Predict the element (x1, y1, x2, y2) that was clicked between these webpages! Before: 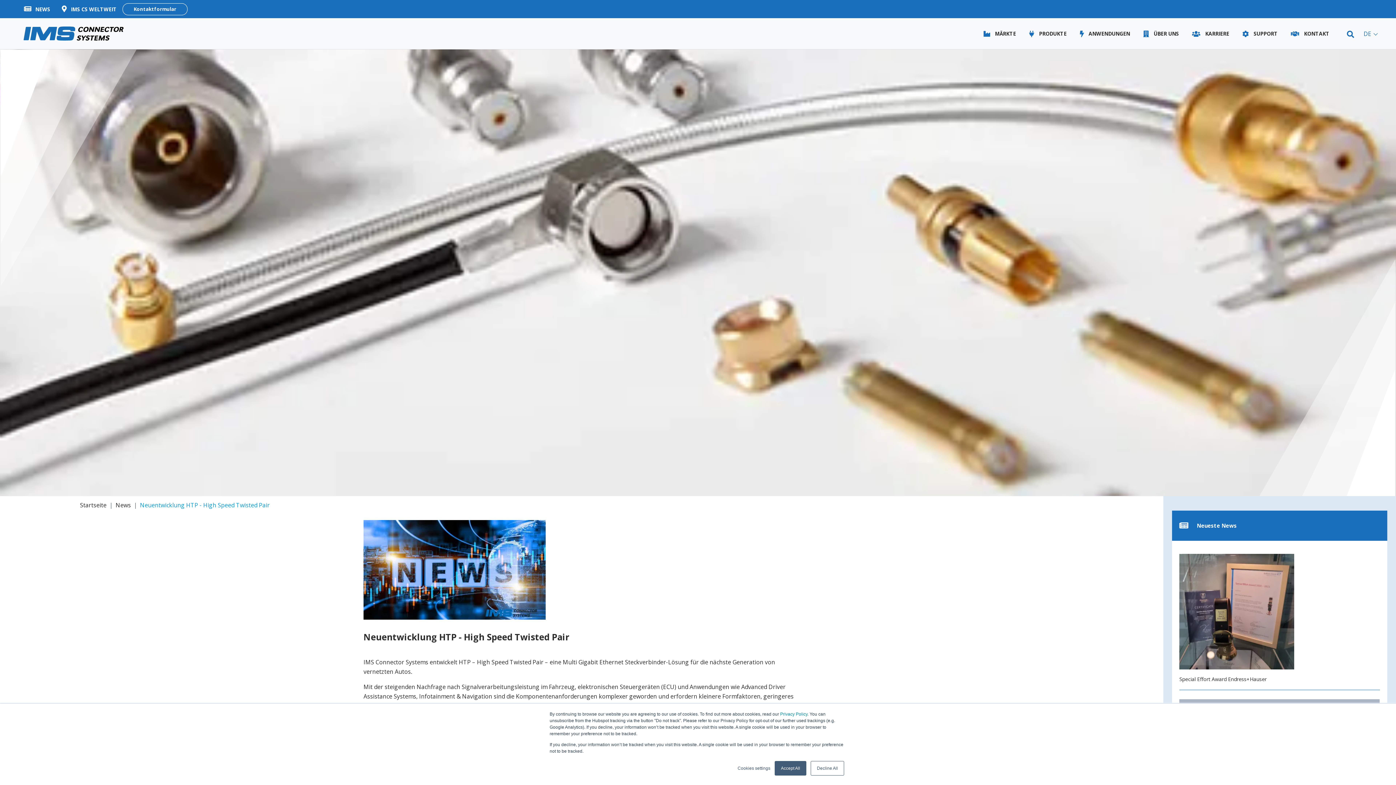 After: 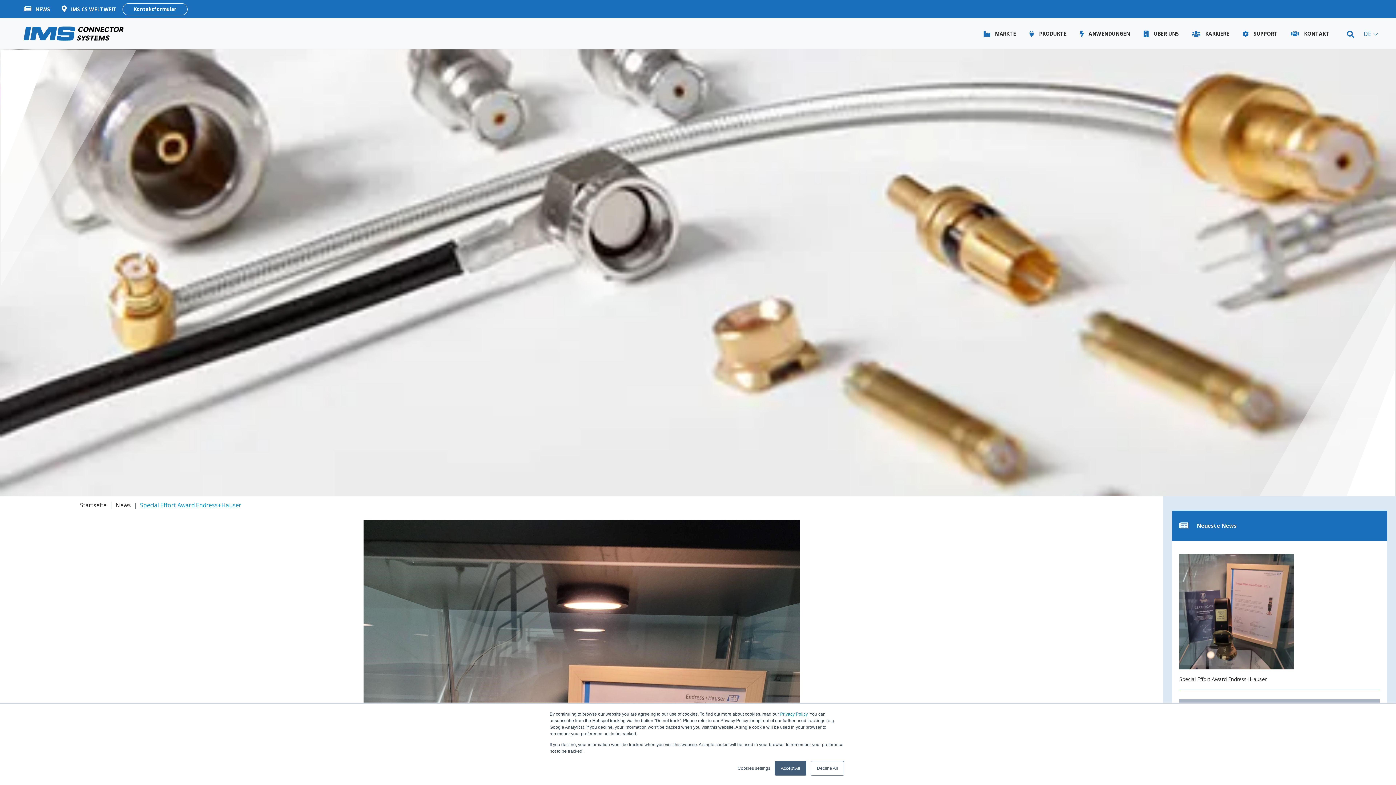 Action: bbox: (1179, 607, 1294, 615)